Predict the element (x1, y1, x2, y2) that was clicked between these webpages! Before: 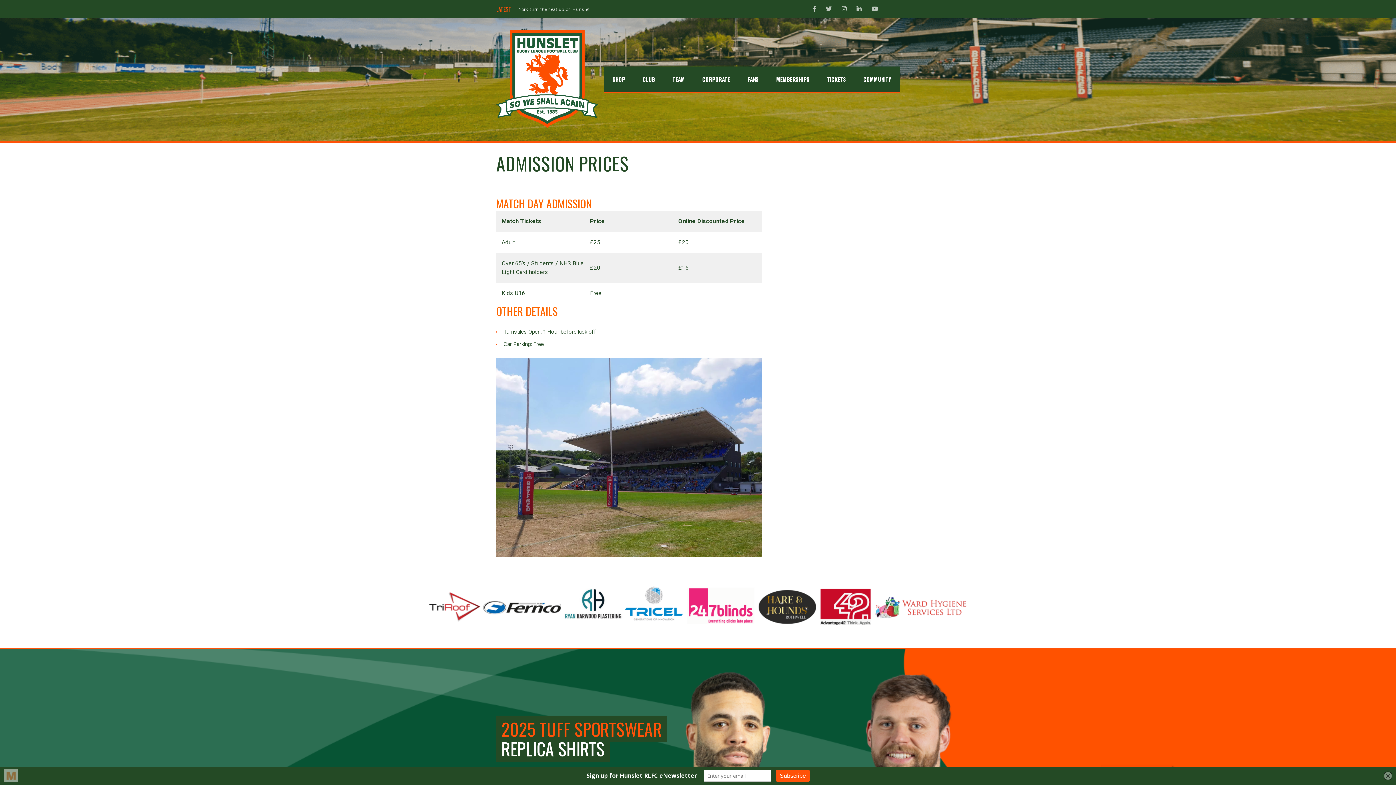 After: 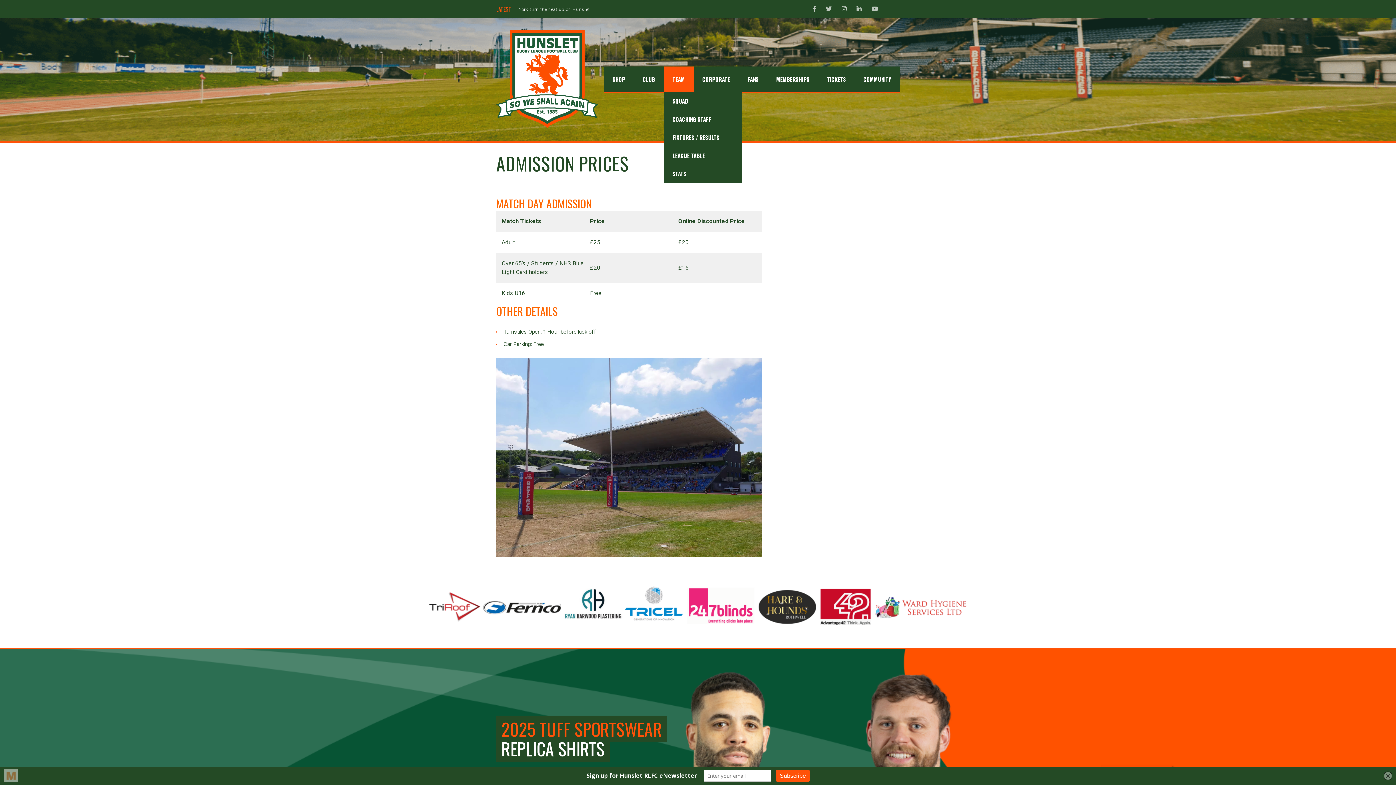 Action: label: TEAM bbox: (664, 66, 693, 91)